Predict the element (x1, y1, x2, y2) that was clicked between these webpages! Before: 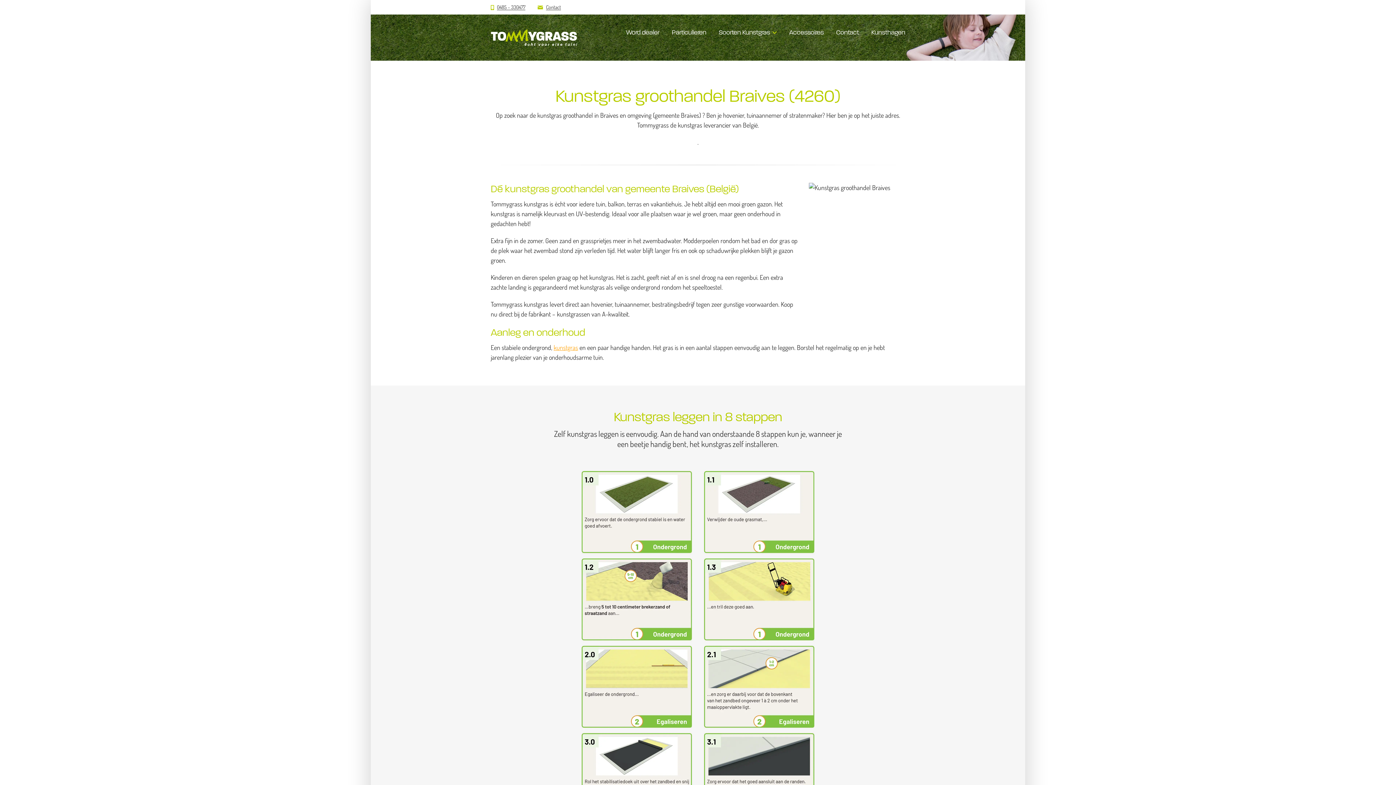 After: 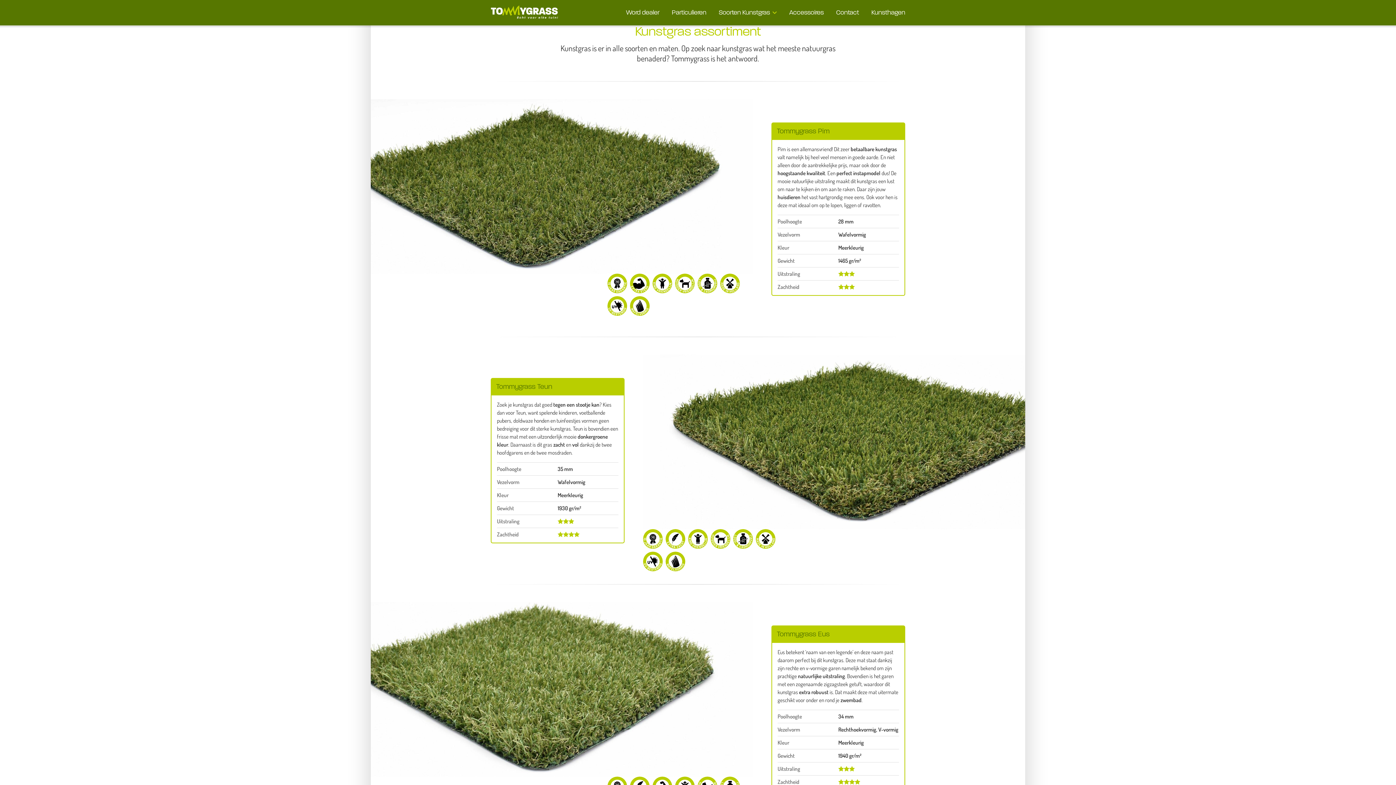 Action: bbox: (718, 28, 770, 36) label: Soorten Kunstgras